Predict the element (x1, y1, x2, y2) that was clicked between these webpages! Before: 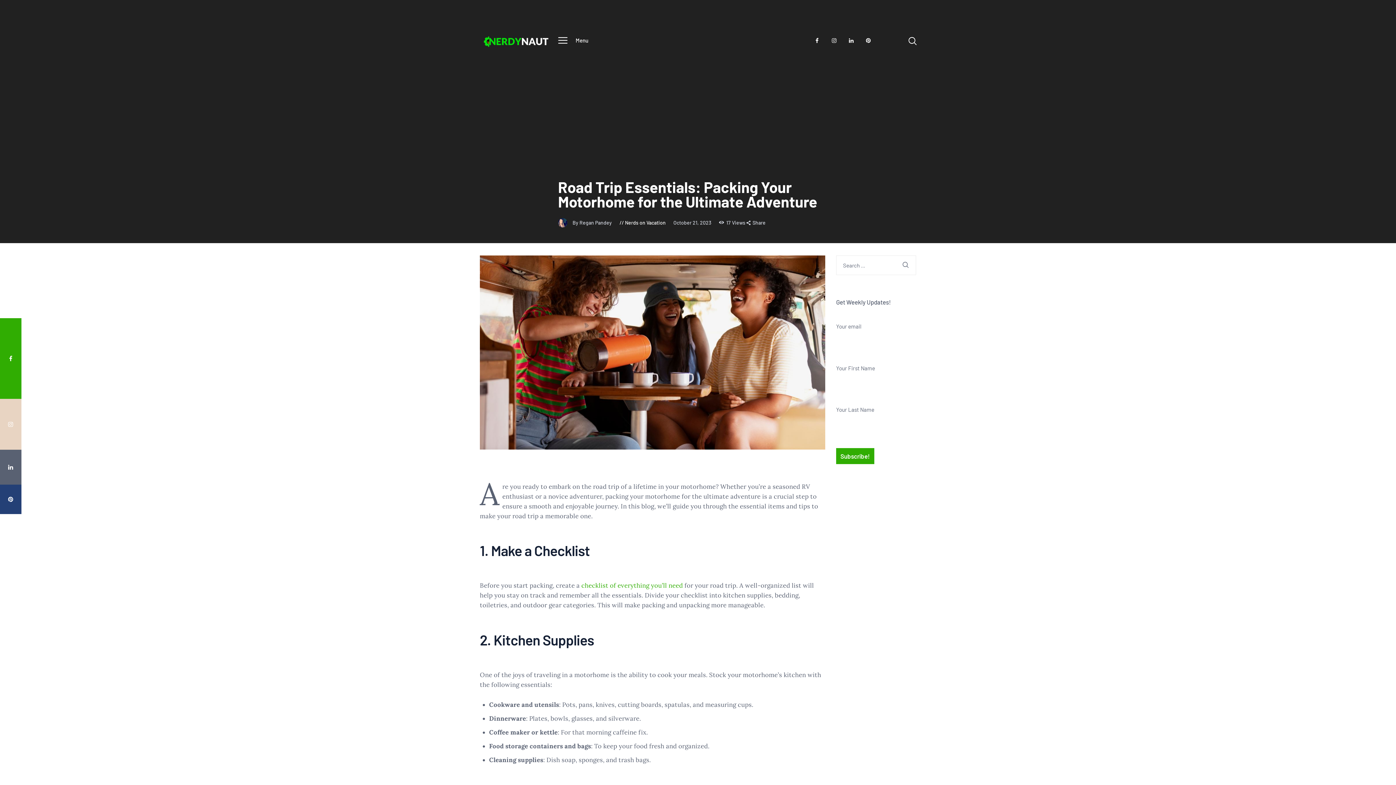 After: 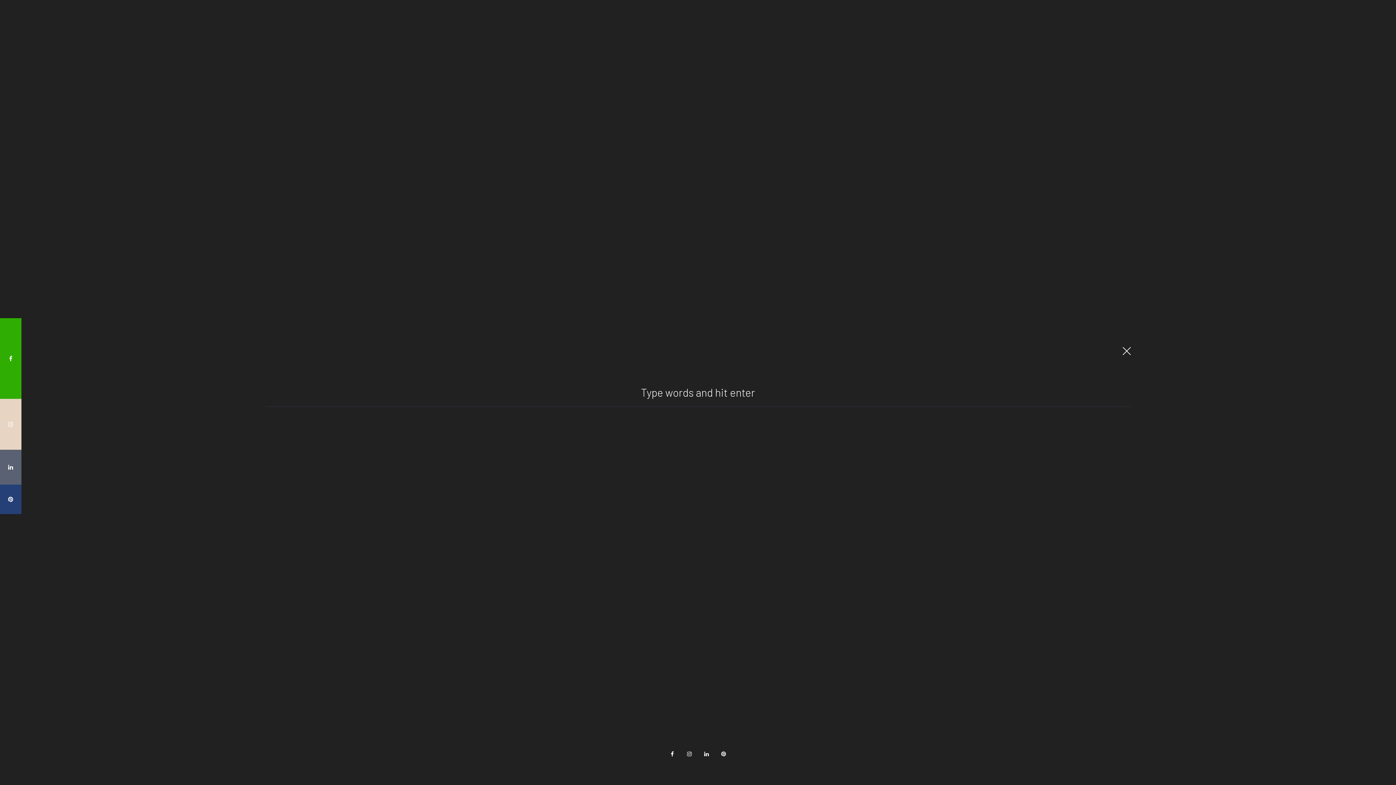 Action: bbox: (908, 35, 917, 45)